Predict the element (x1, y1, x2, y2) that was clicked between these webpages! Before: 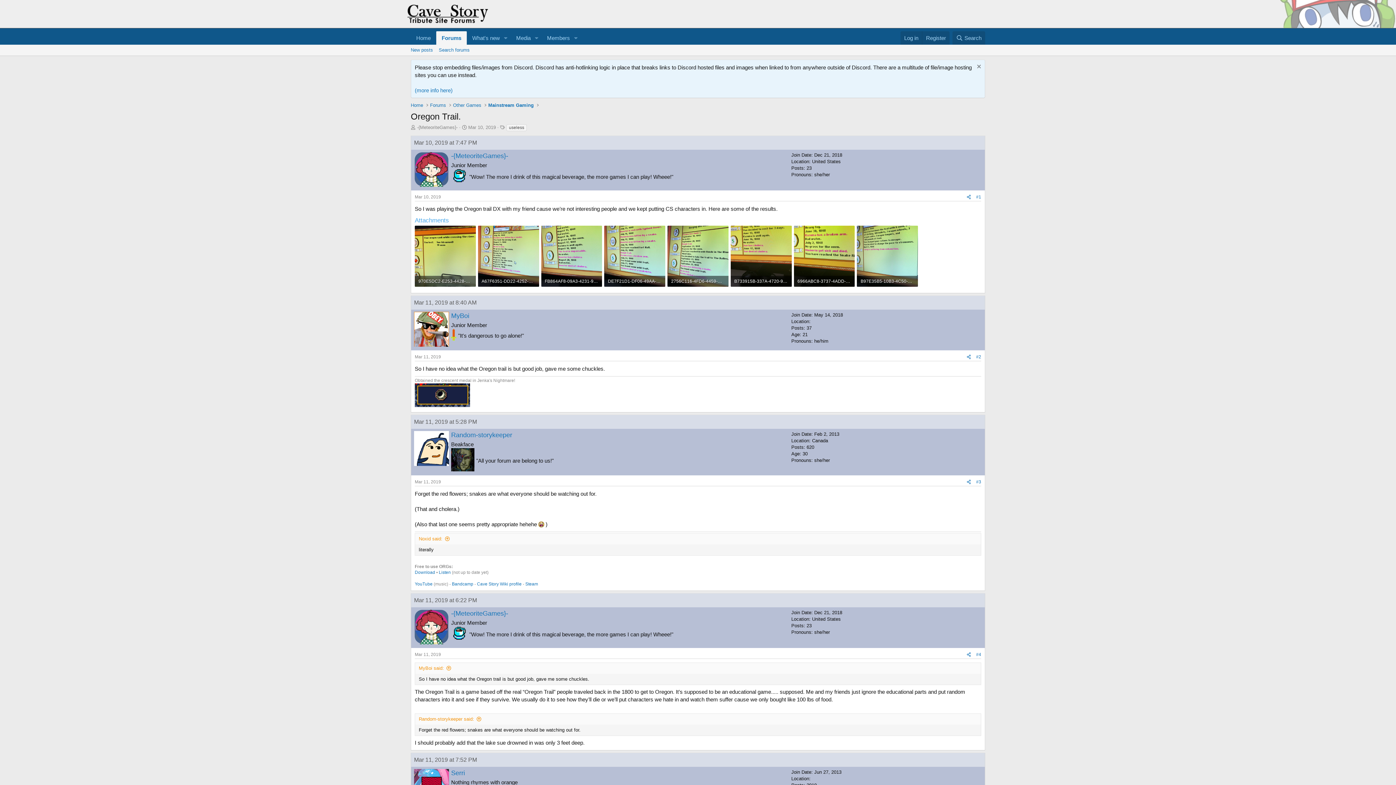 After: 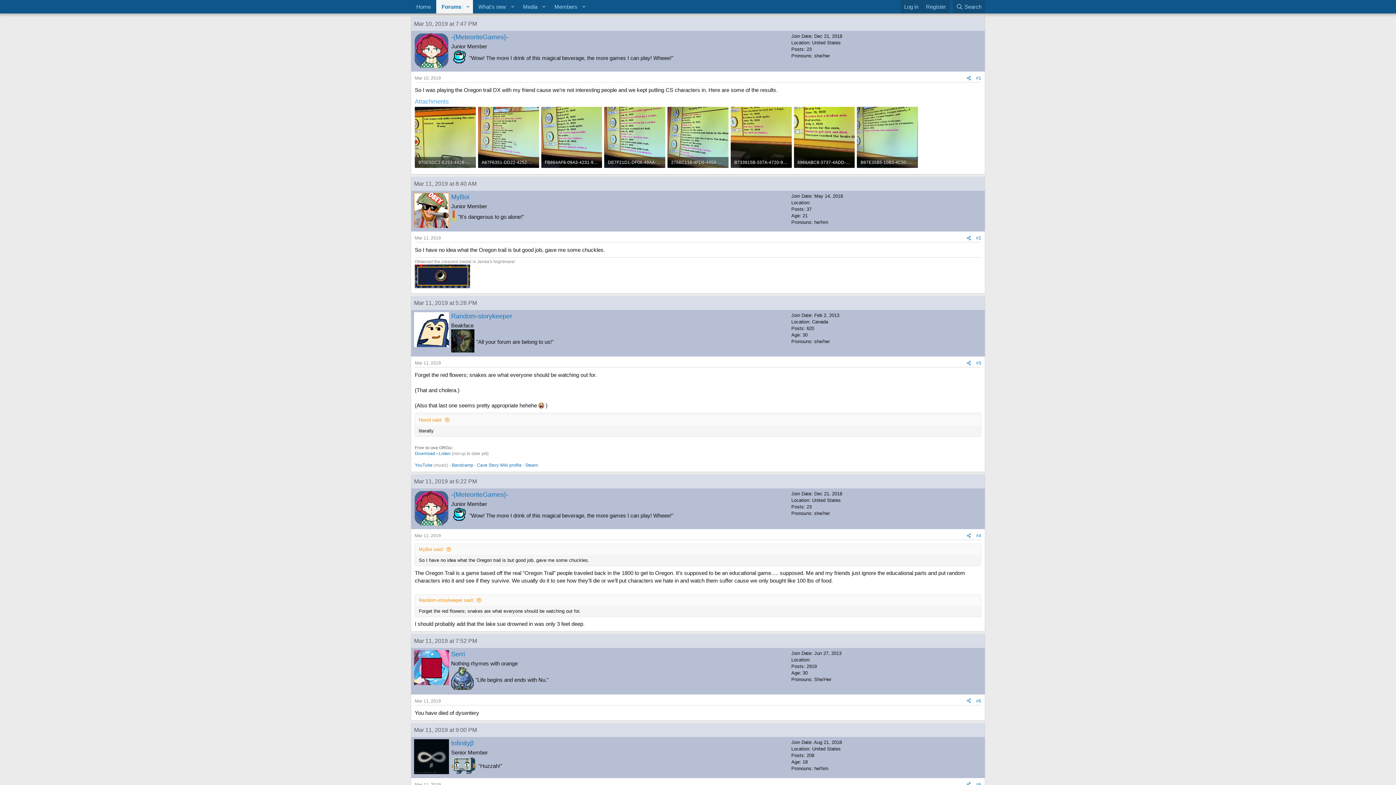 Action: bbox: (976, 194, 981, 199) label: #1